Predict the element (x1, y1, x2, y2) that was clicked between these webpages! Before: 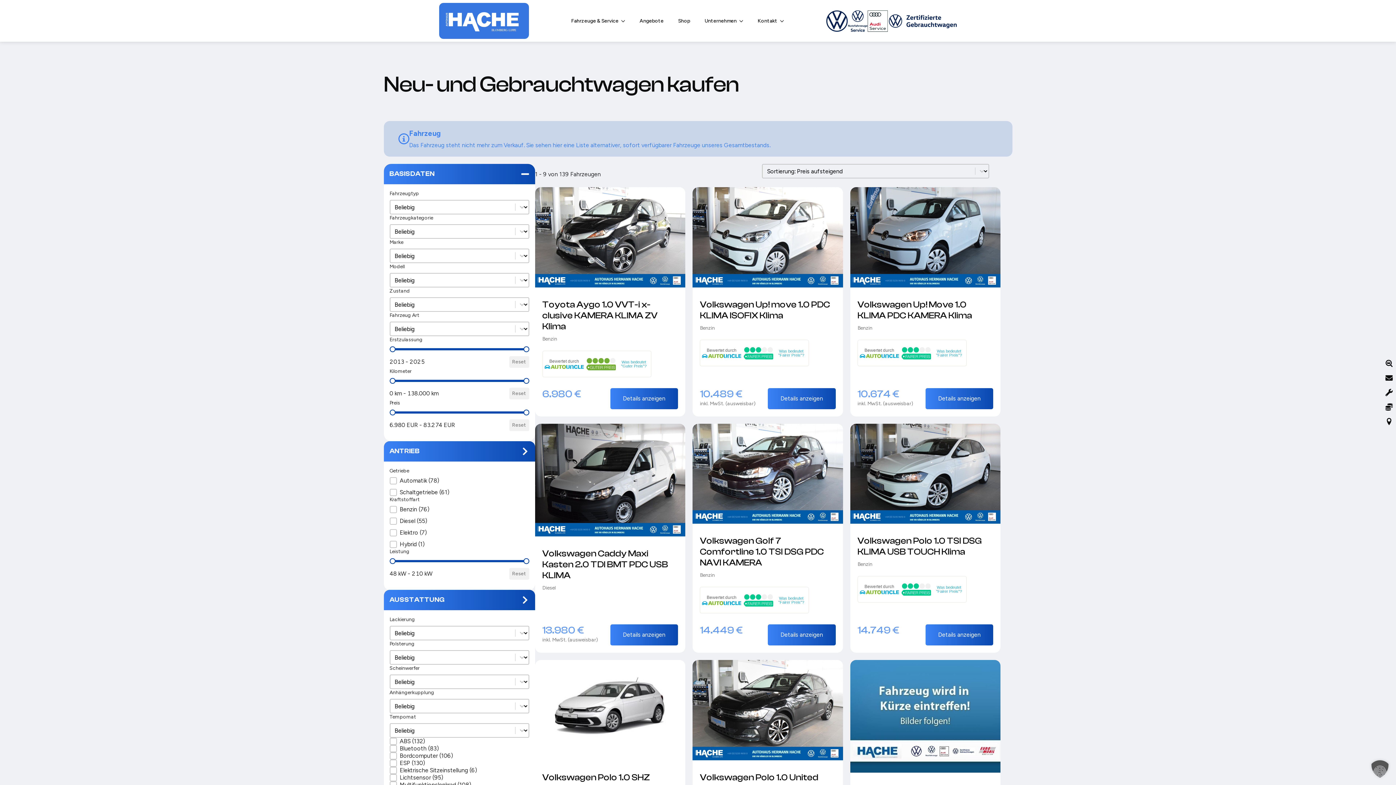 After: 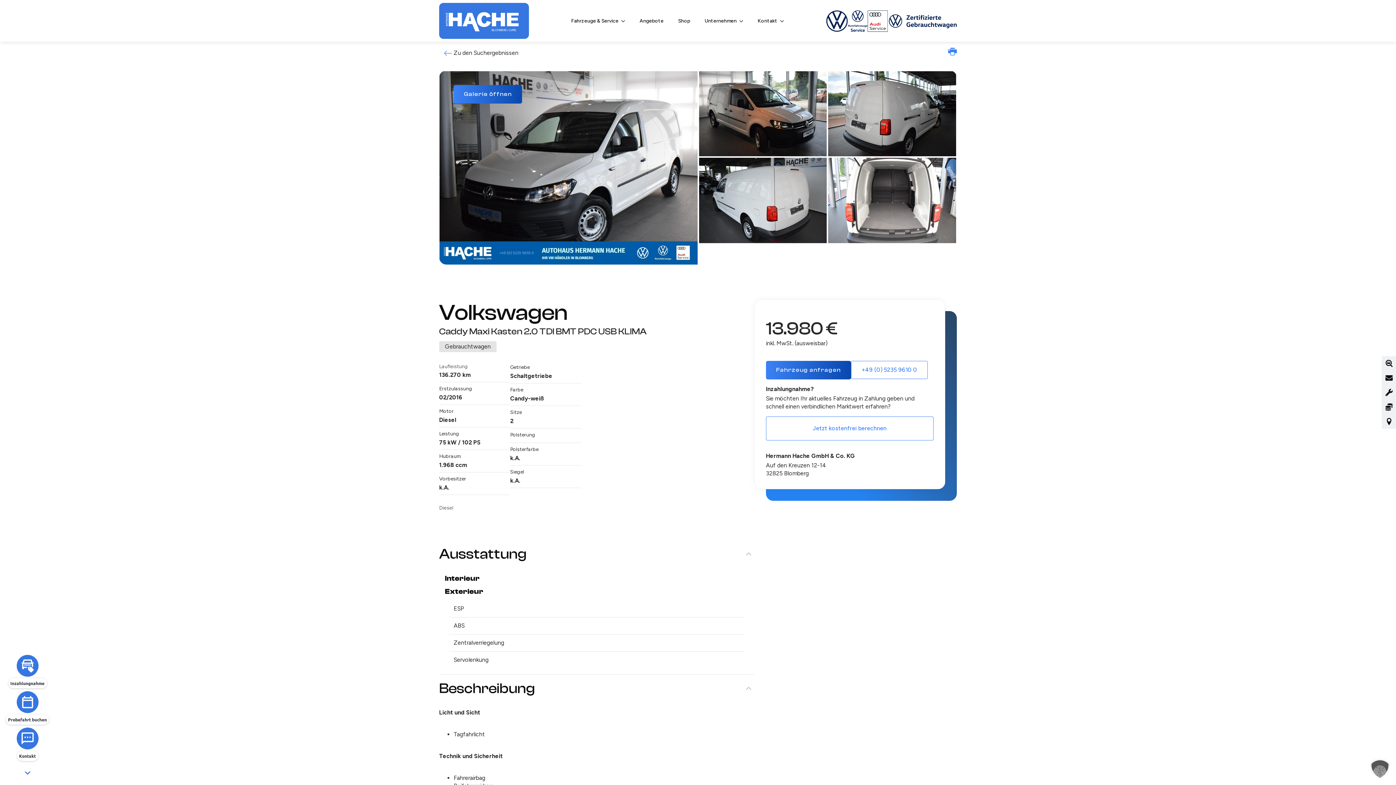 Action: bbox: (610, 624, 678, 645) label: Details anzeigen